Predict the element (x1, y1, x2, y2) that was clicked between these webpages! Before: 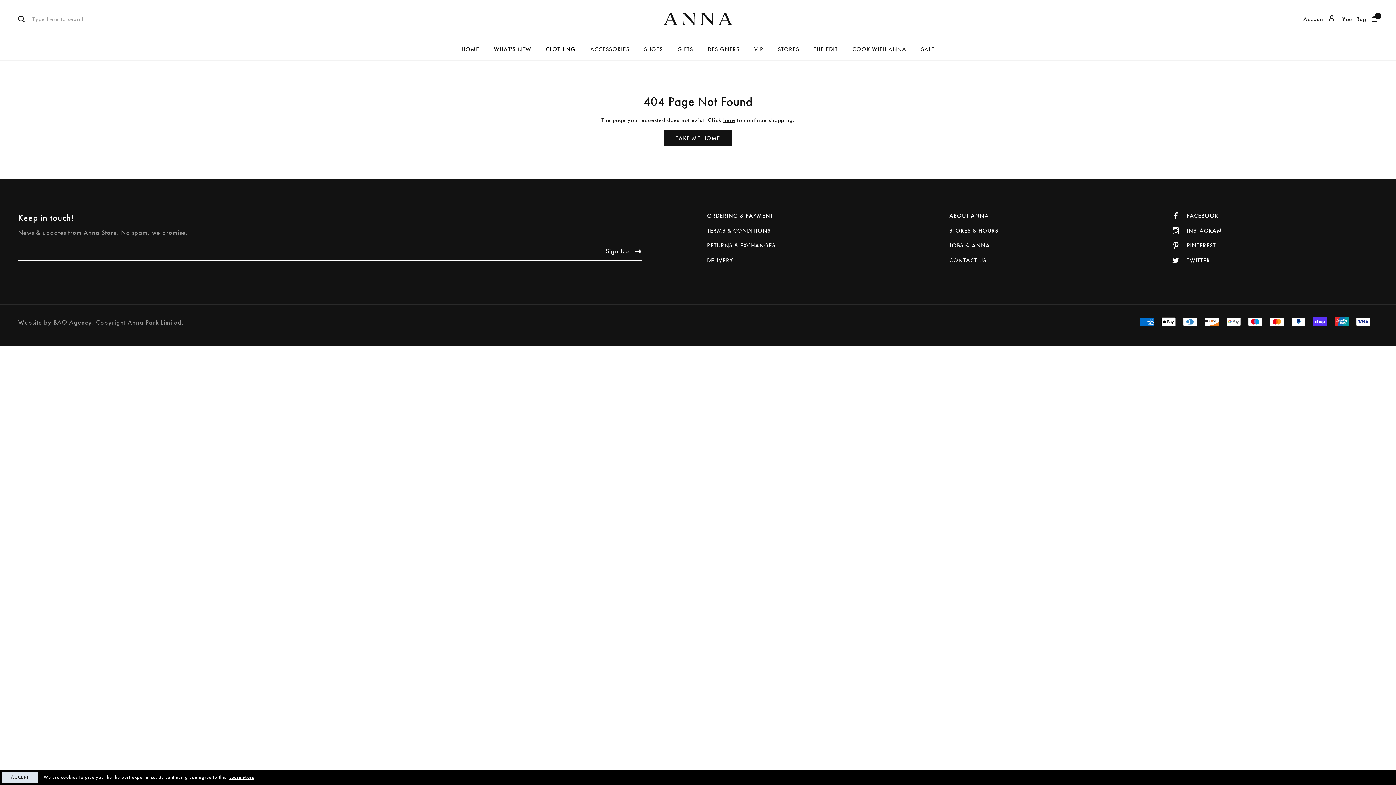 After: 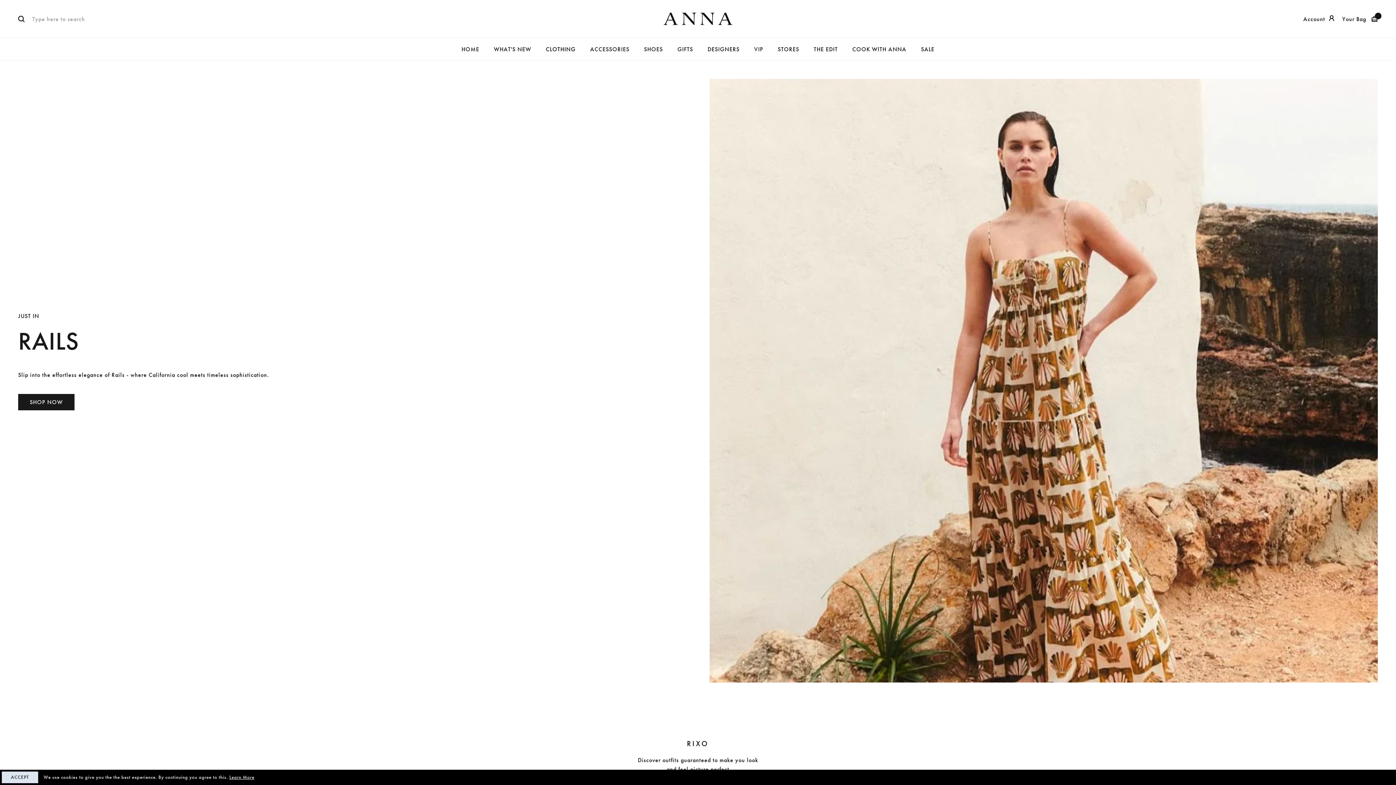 Action: bbox: (663, 12, 732, 25)